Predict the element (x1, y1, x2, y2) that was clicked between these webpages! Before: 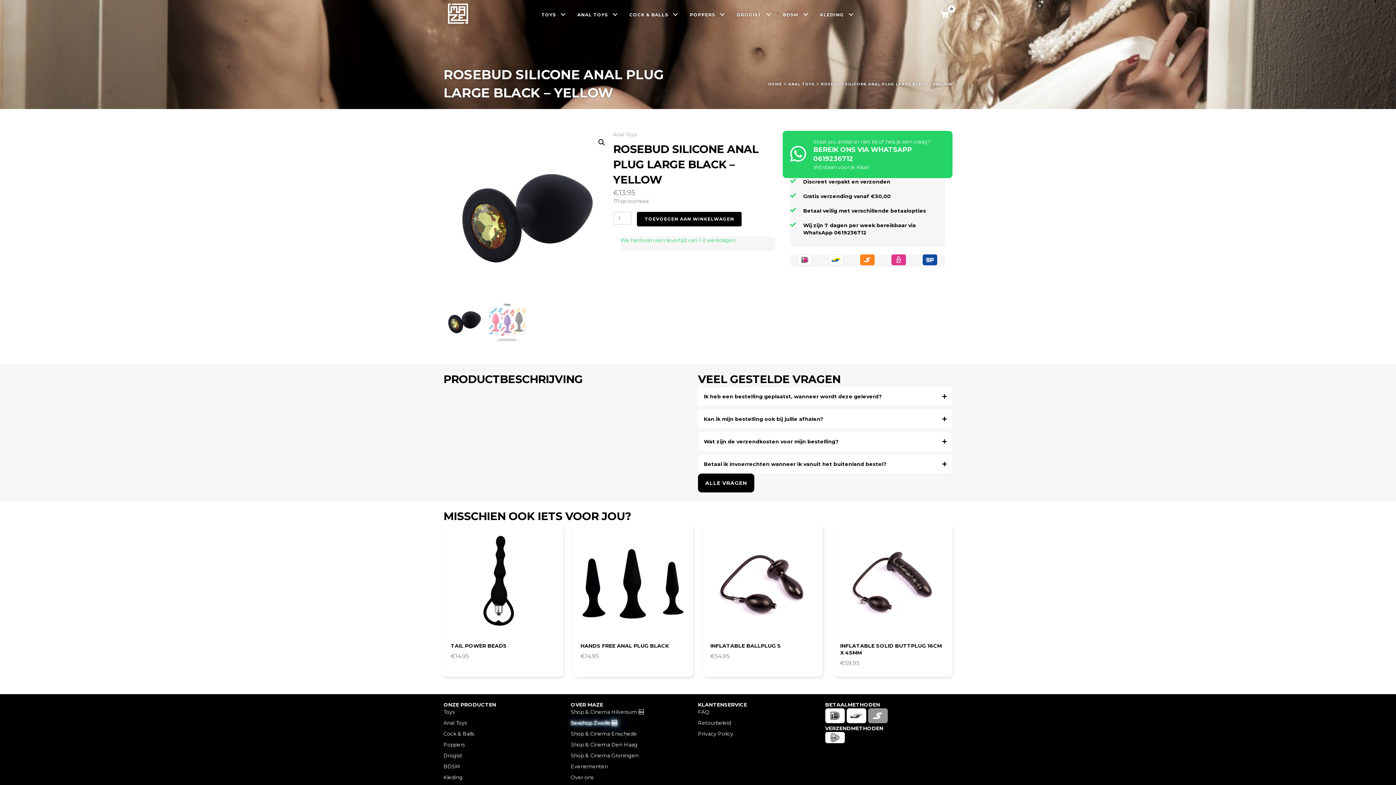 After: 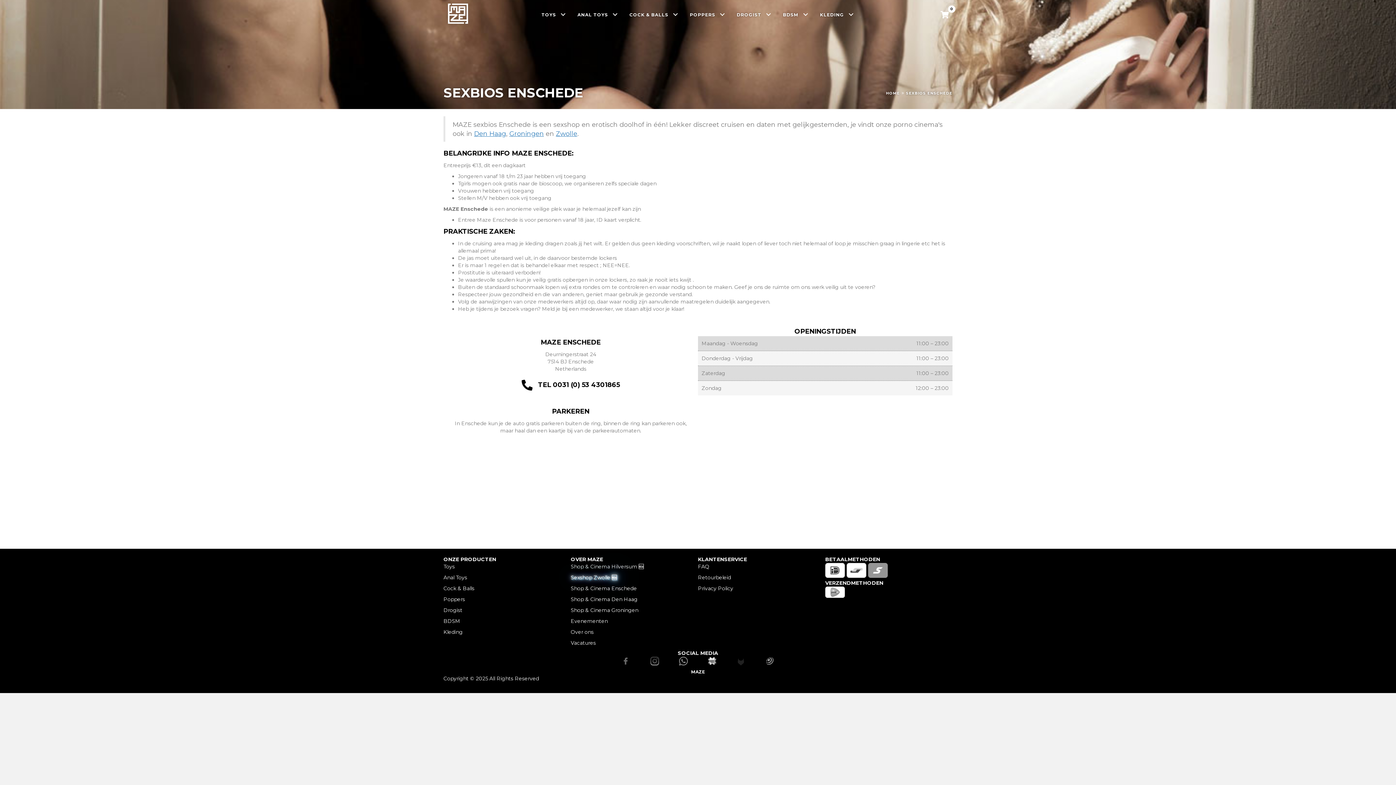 Action: label: Shop & Cinema Enschede bbox: (570, 730, 698, 741)